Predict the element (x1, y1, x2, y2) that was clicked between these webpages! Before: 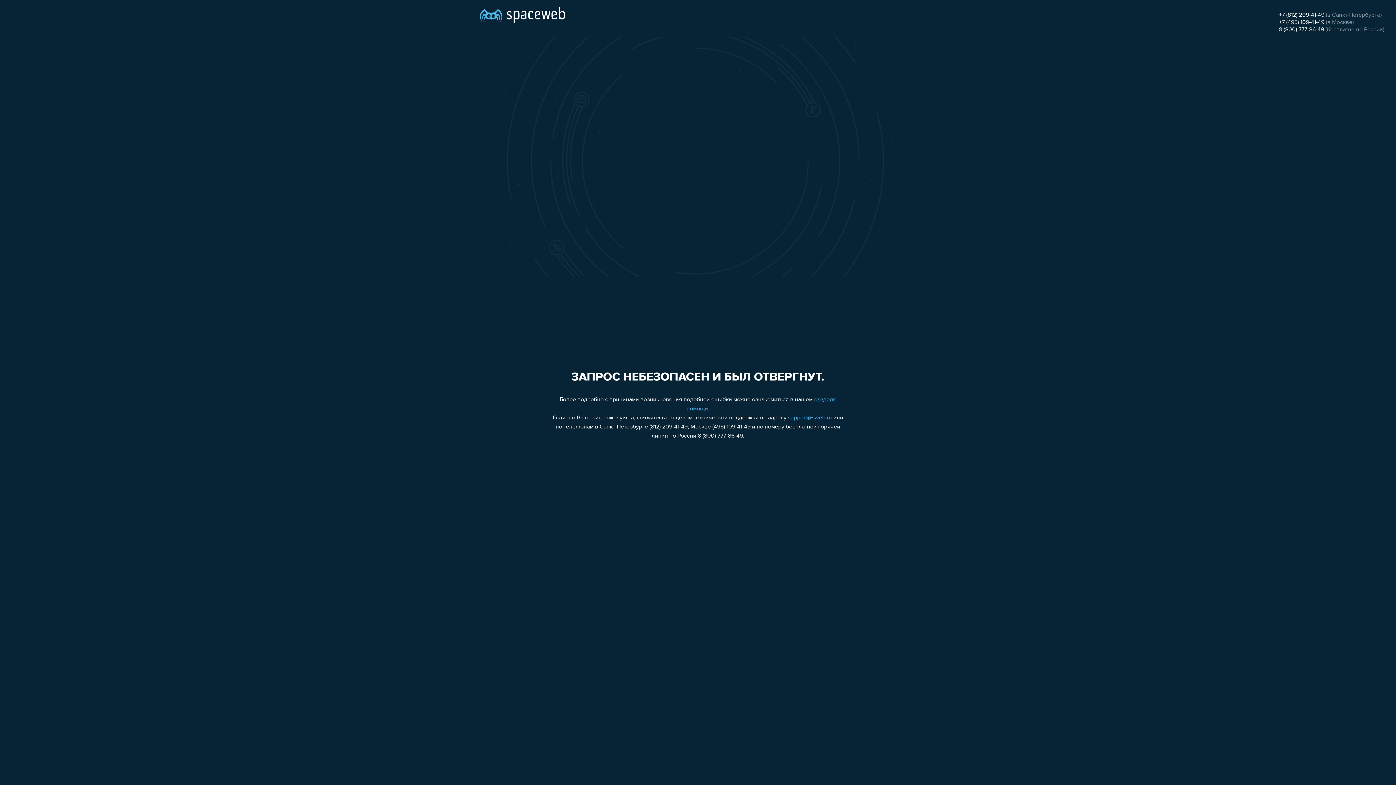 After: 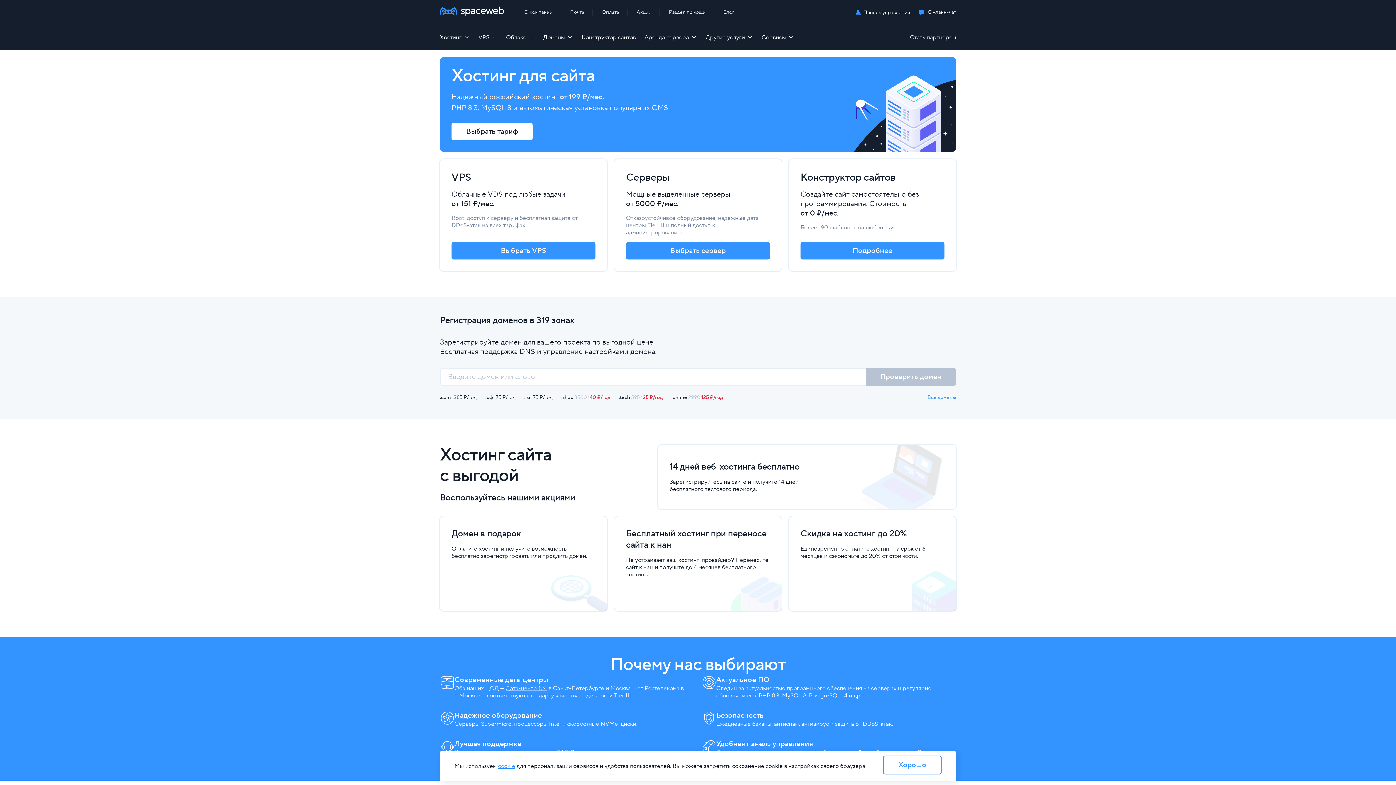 Action: bbox: (480, 0, 565, 25)